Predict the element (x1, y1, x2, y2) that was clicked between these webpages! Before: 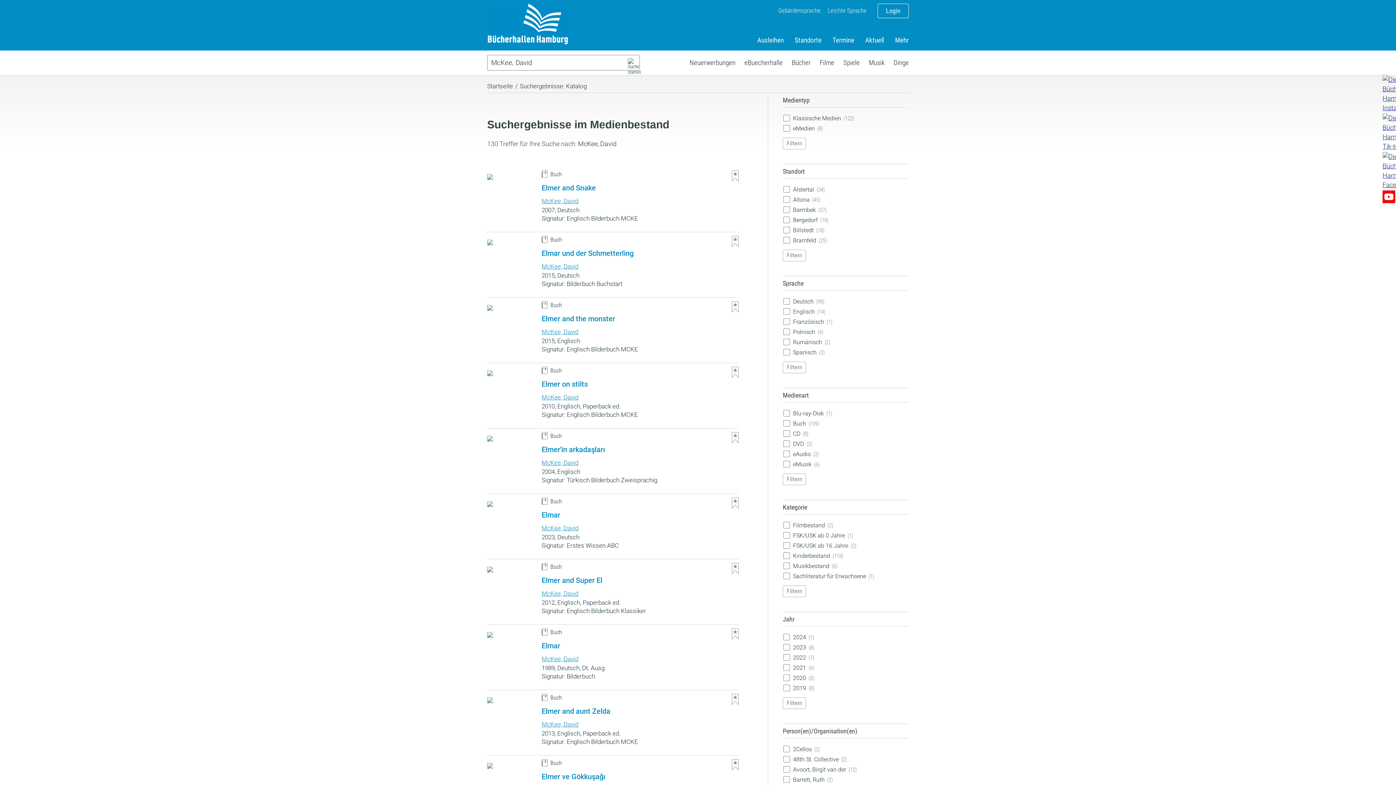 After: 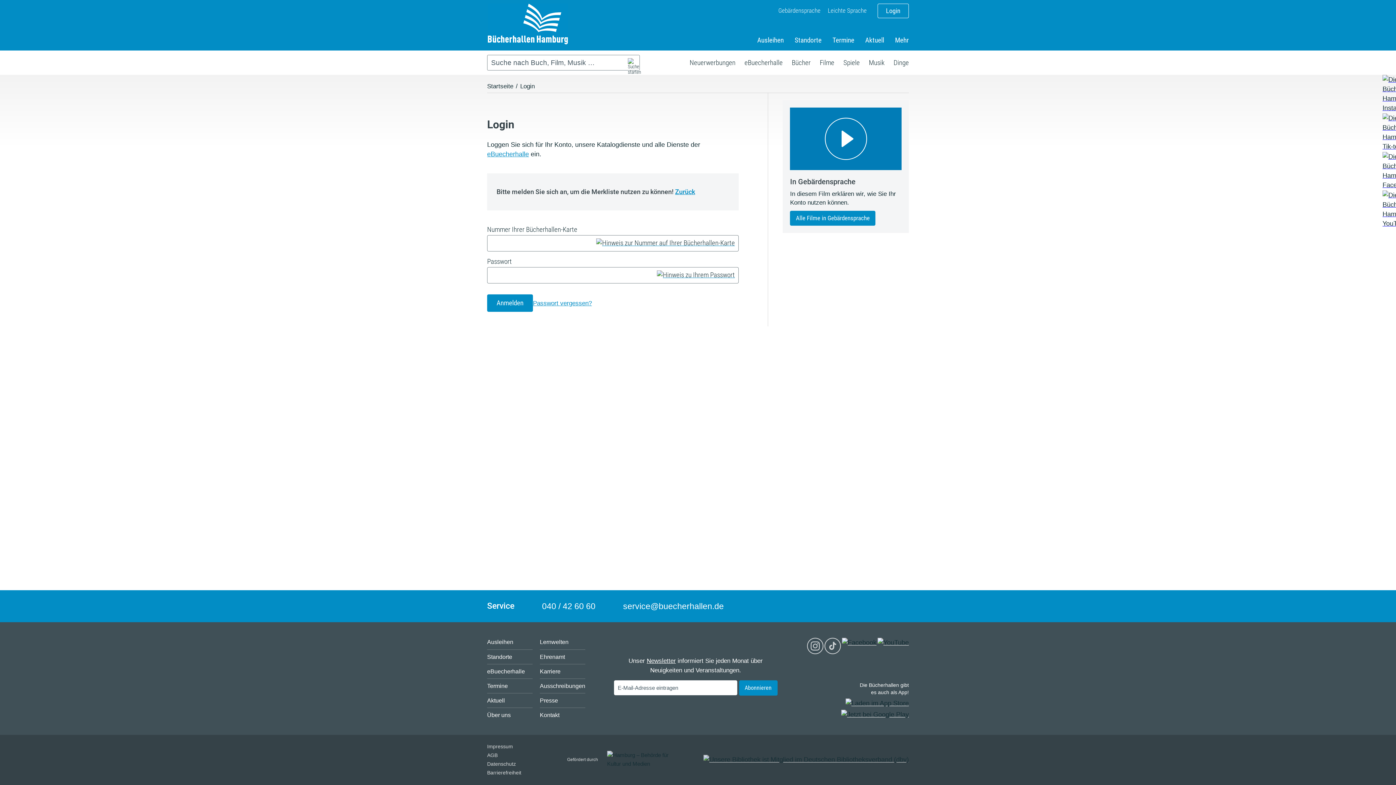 Action: bbox: (732, 366, 739, 378)